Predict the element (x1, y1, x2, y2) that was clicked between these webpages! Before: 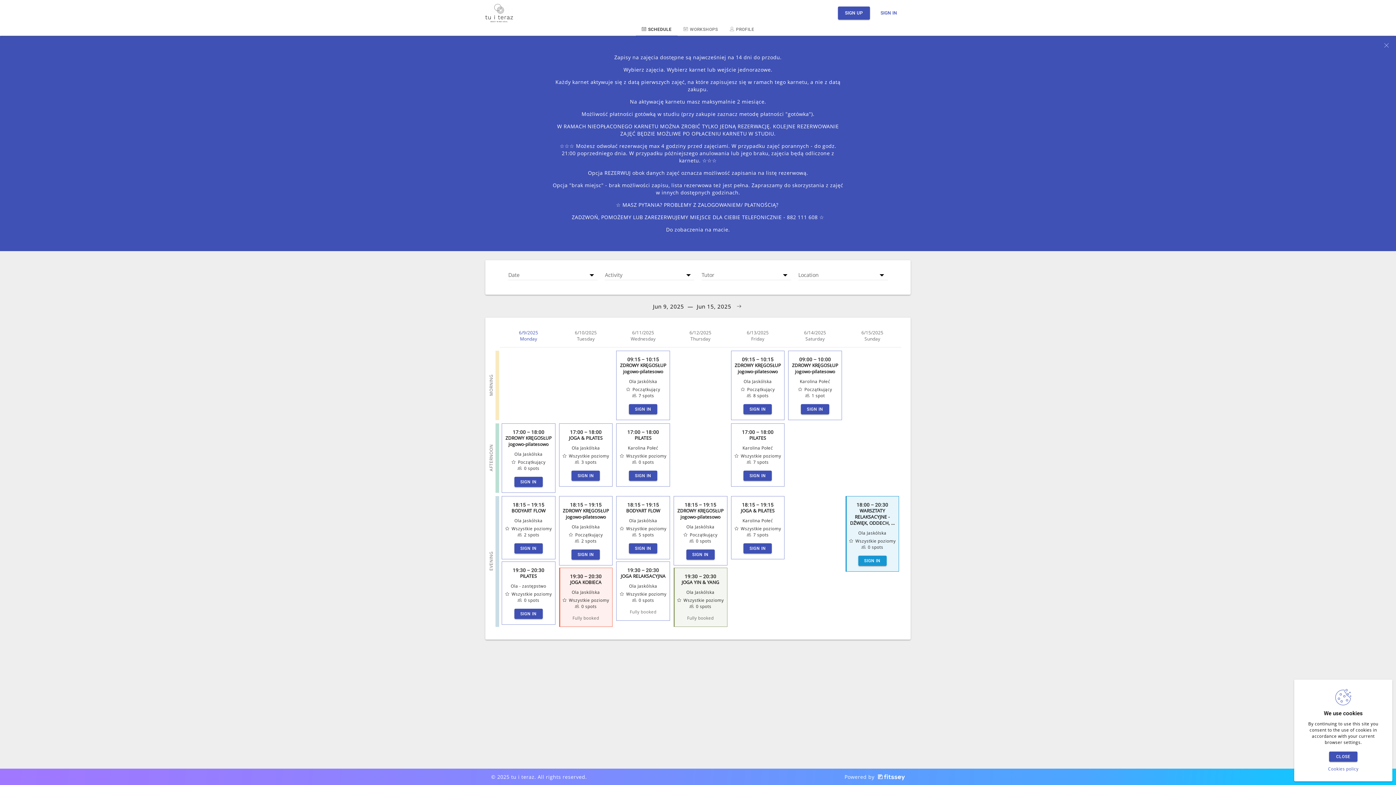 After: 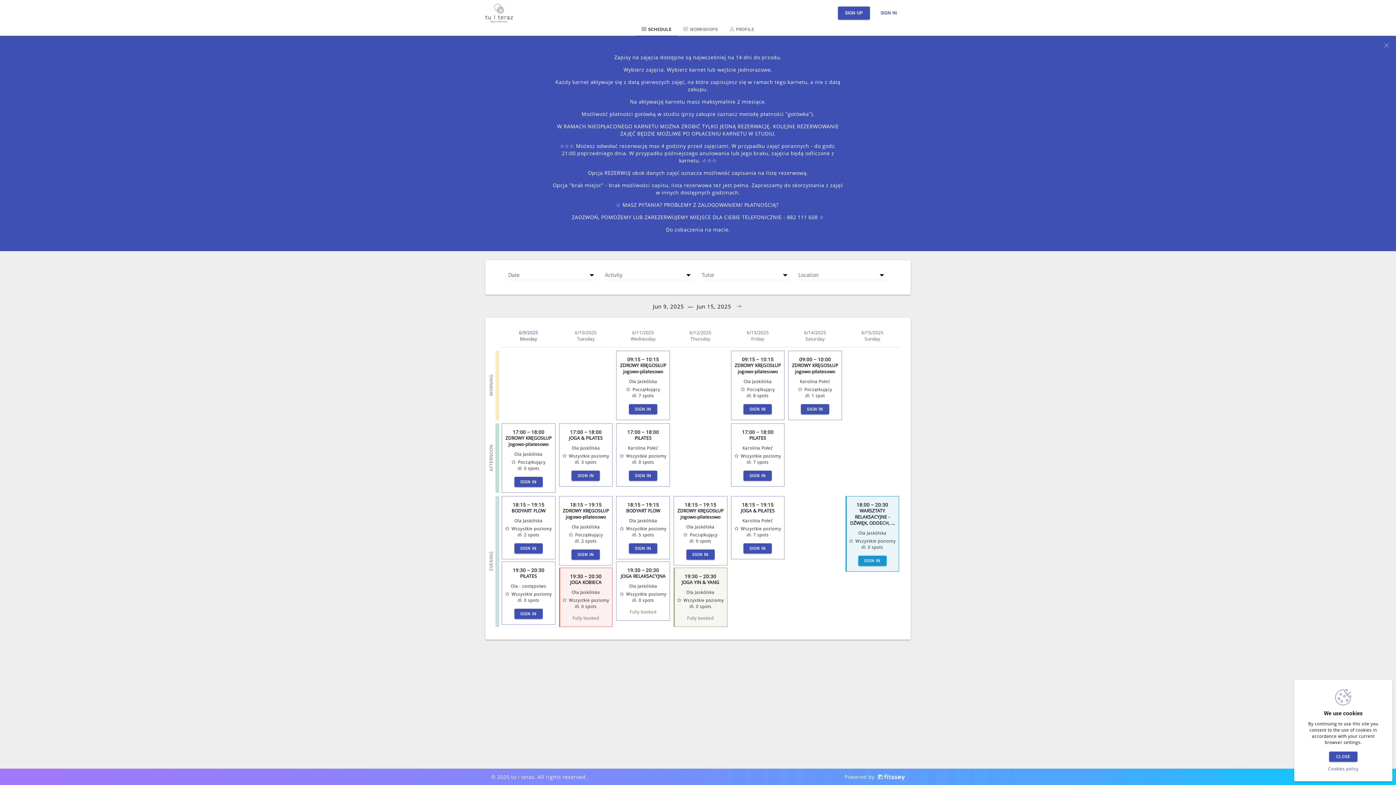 Action: bbox: (1328, 766, 1358, 772) label: Cookies policy